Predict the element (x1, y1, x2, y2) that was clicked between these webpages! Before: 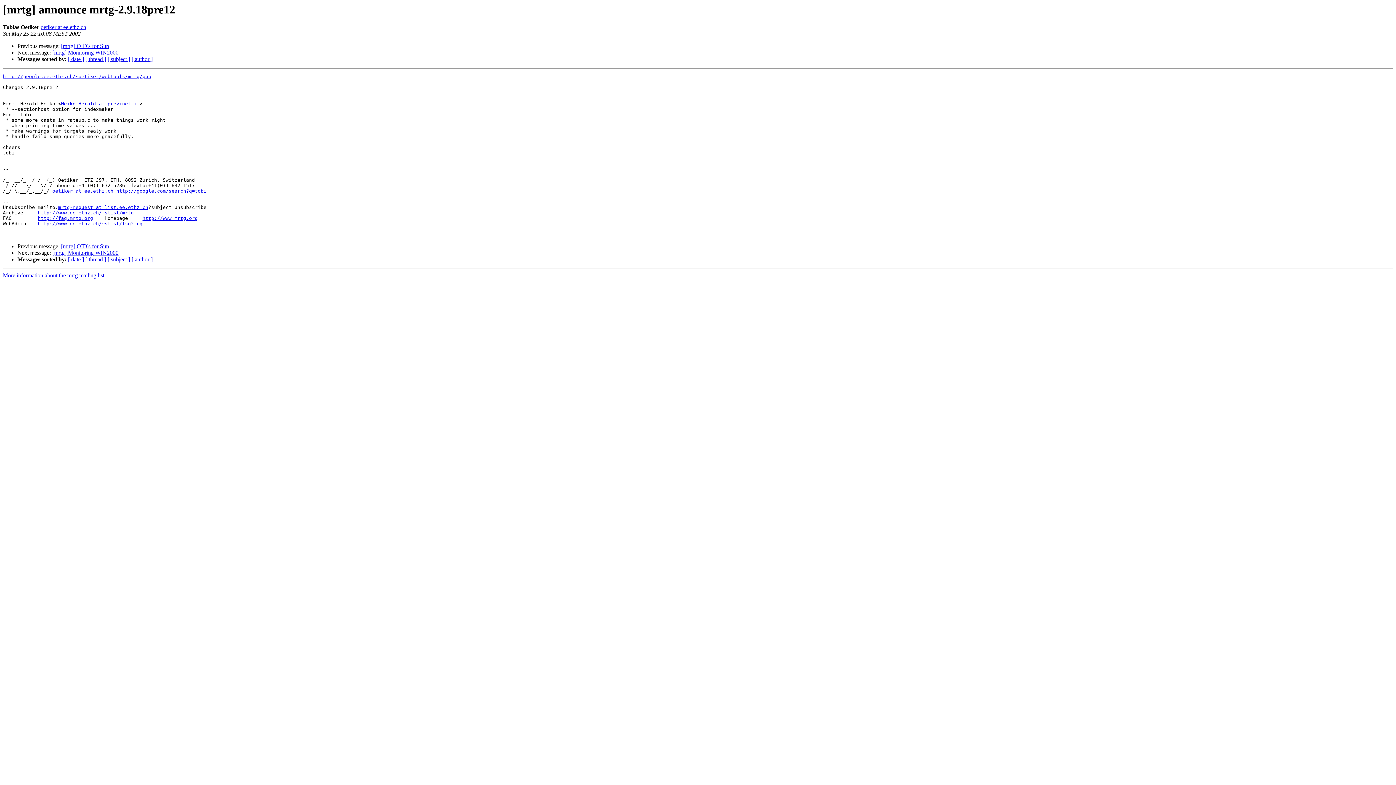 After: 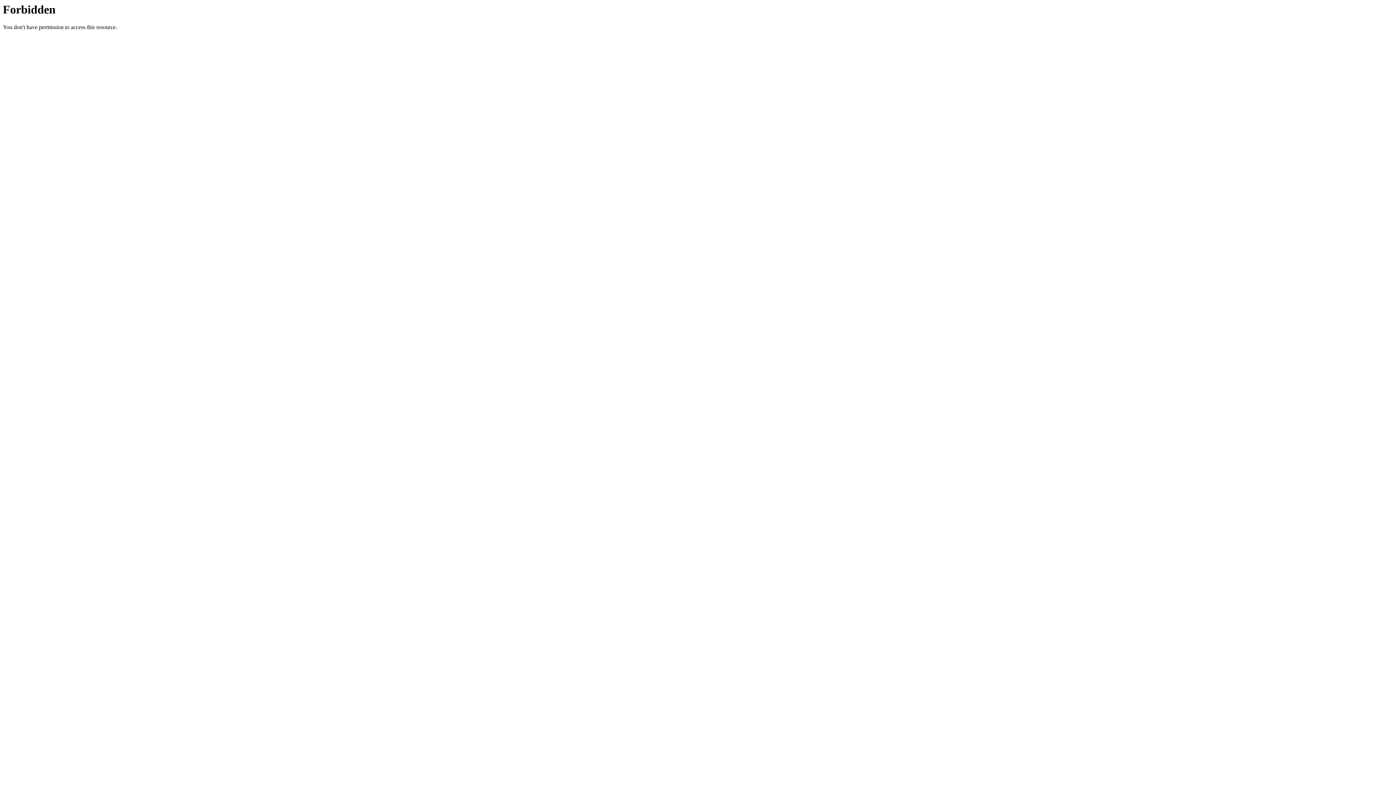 Action: bbox: (58, 204, 148, 210) label: mrtg-request at list.ee.ethz.ch